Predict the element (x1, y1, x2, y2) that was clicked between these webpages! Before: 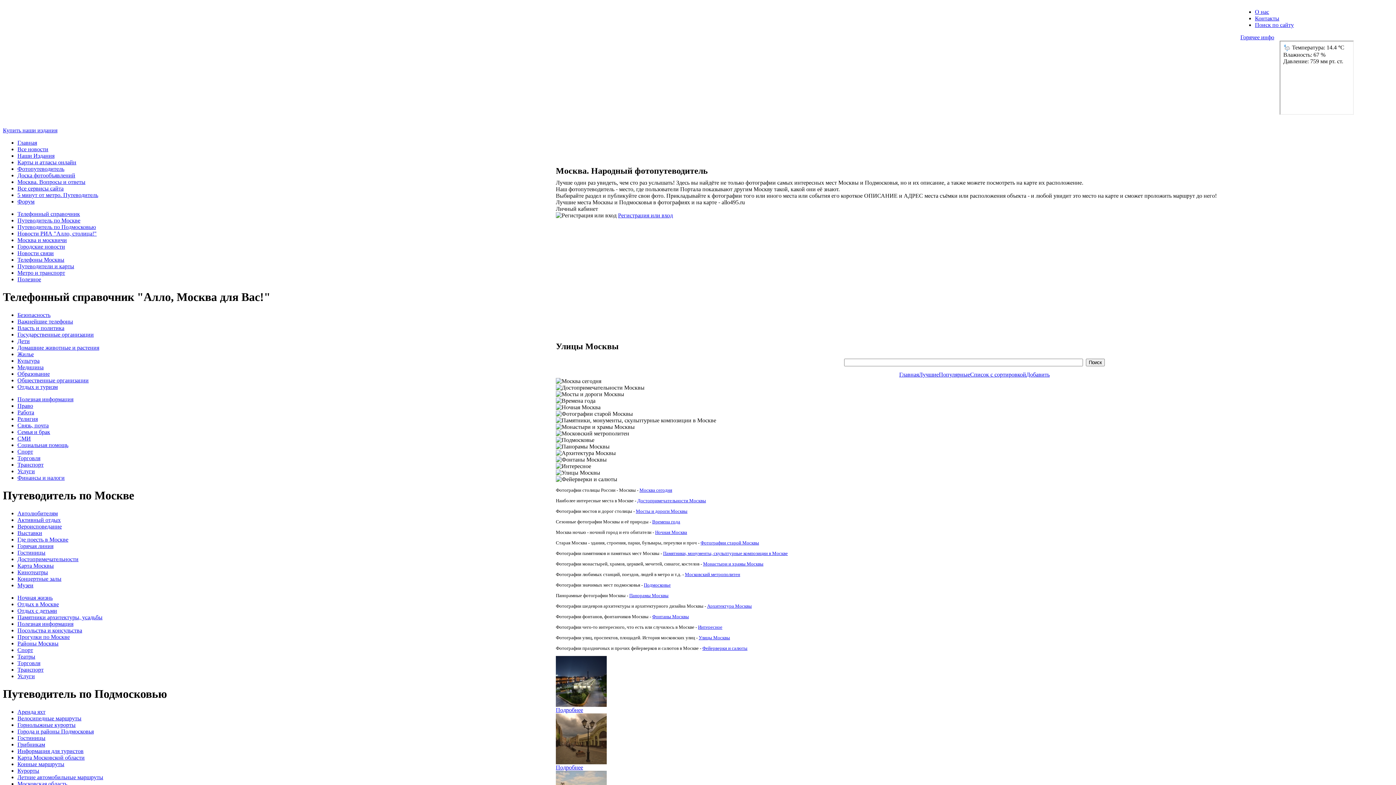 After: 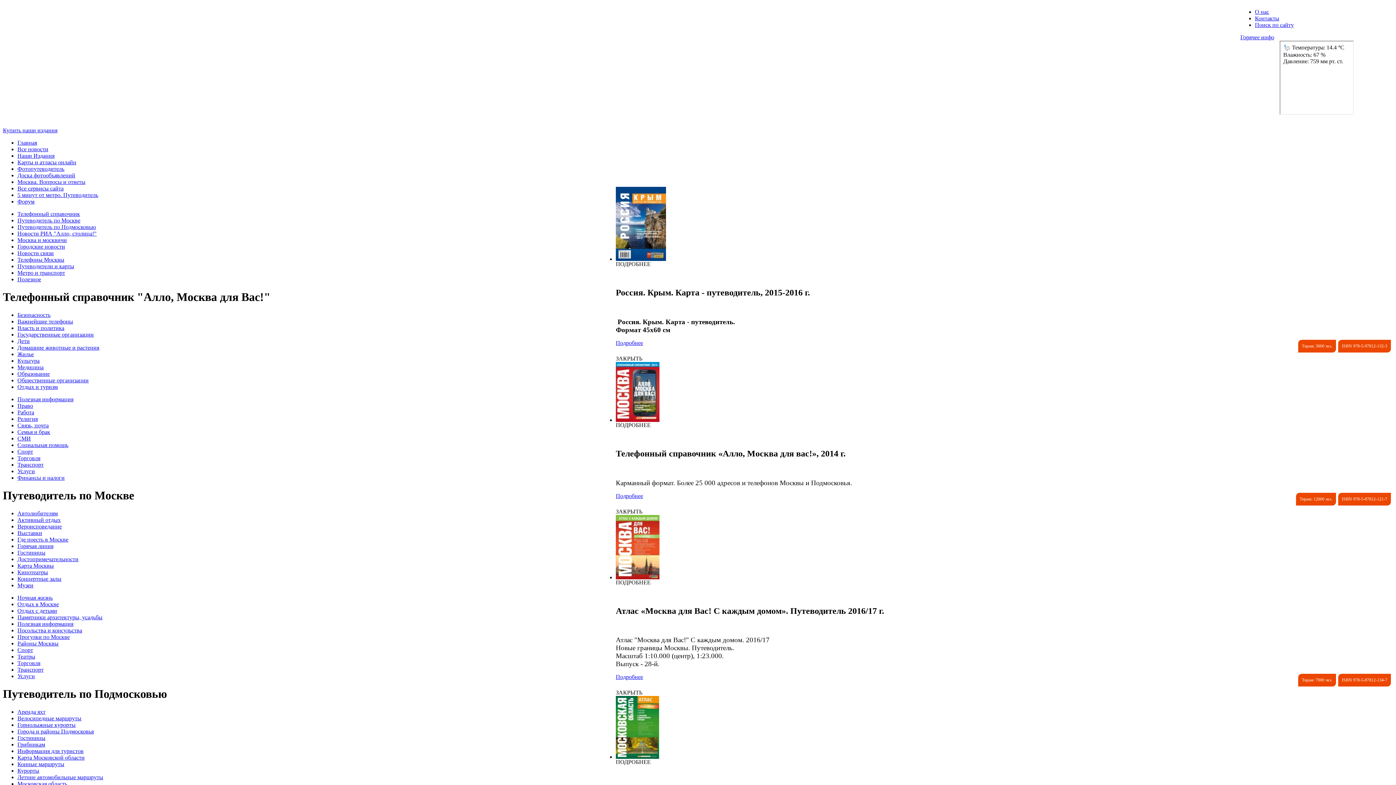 Action: bbox: (17, 673, 34, 679) label: Услуги